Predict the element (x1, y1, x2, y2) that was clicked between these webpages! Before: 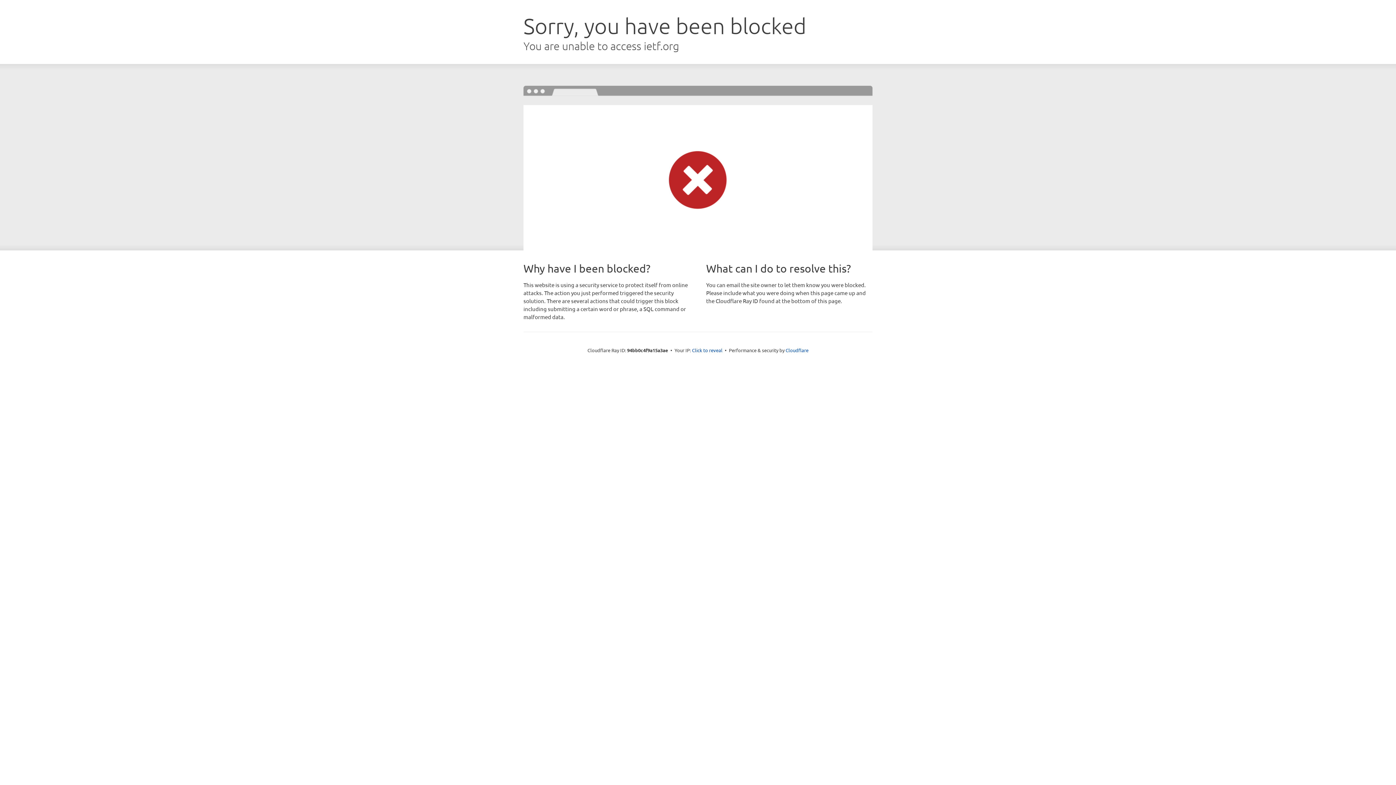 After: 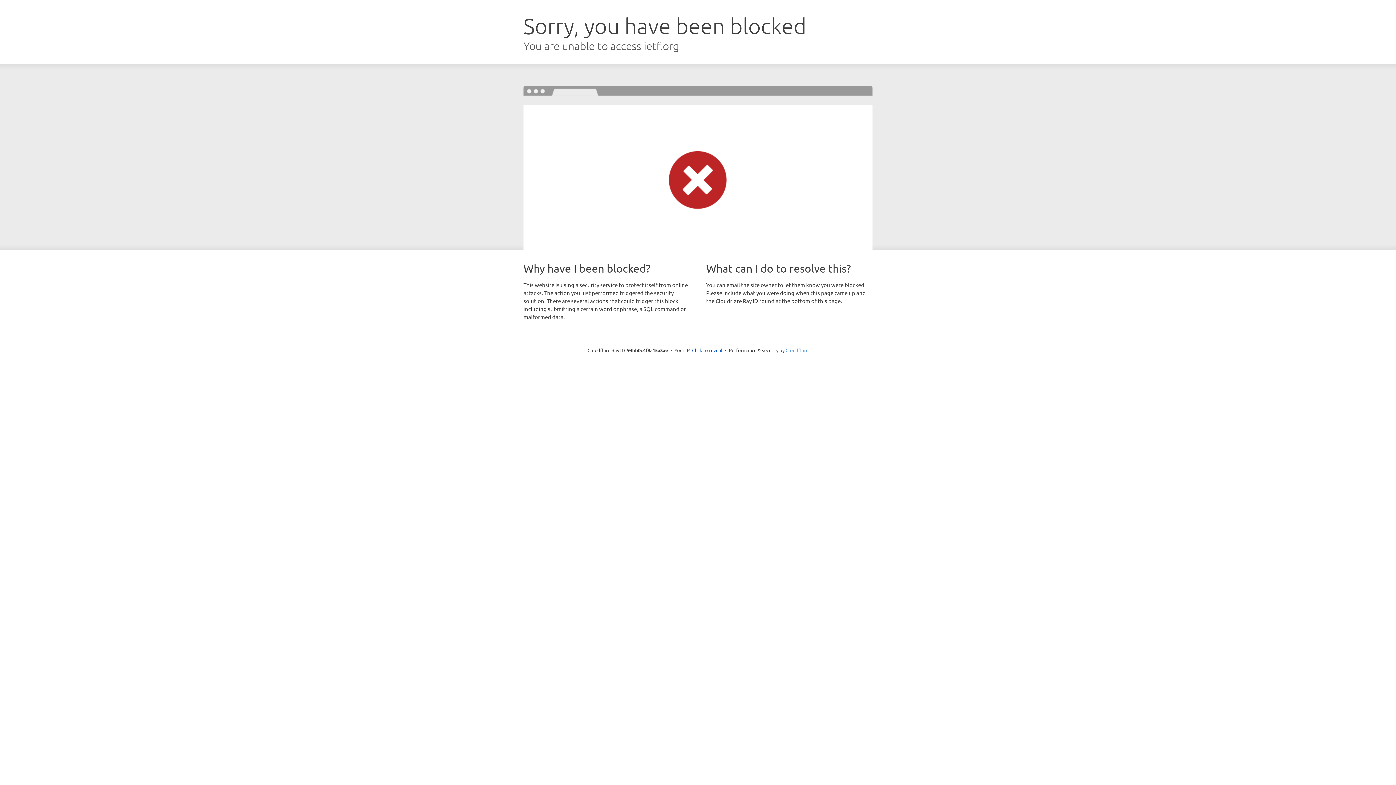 Action: label: Cloudflare bbox: (785, 347, 808, 353)